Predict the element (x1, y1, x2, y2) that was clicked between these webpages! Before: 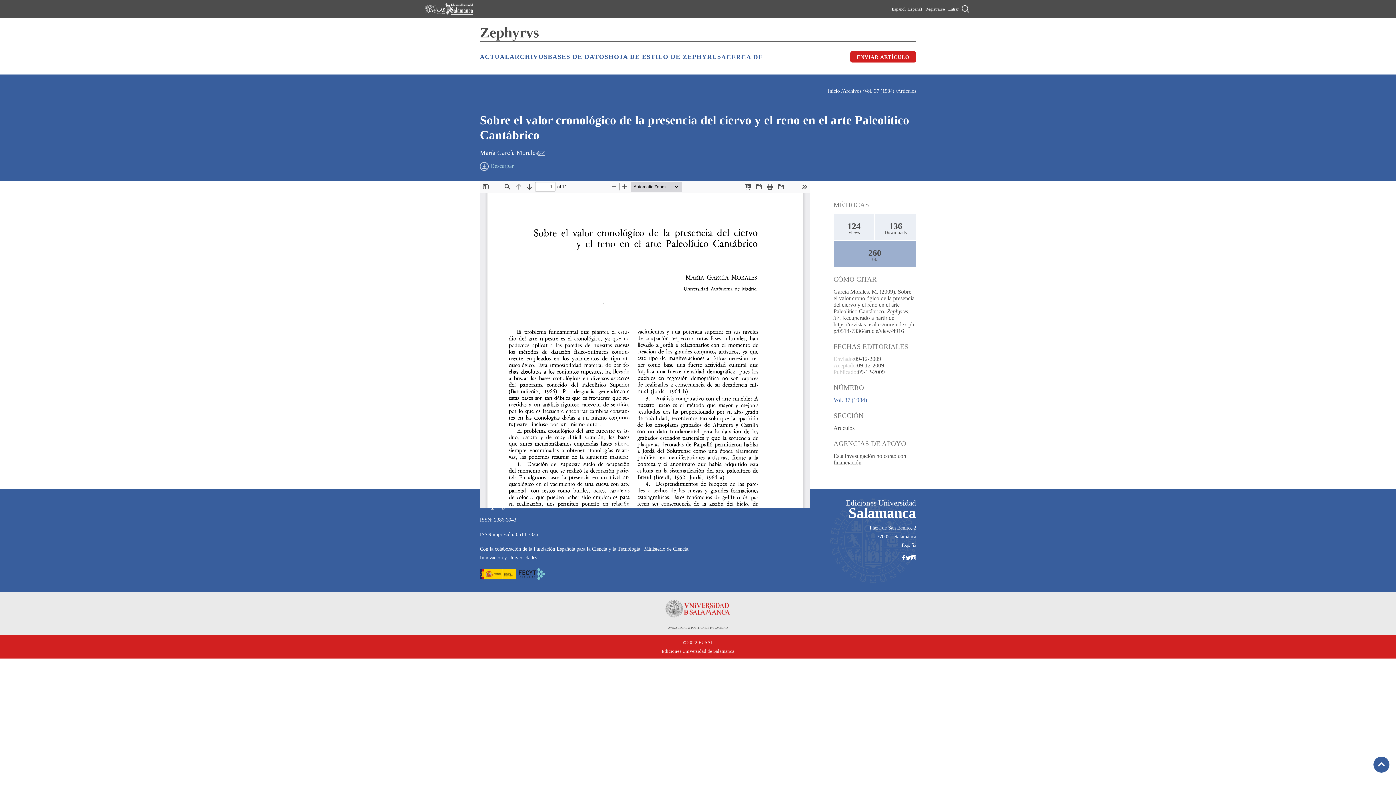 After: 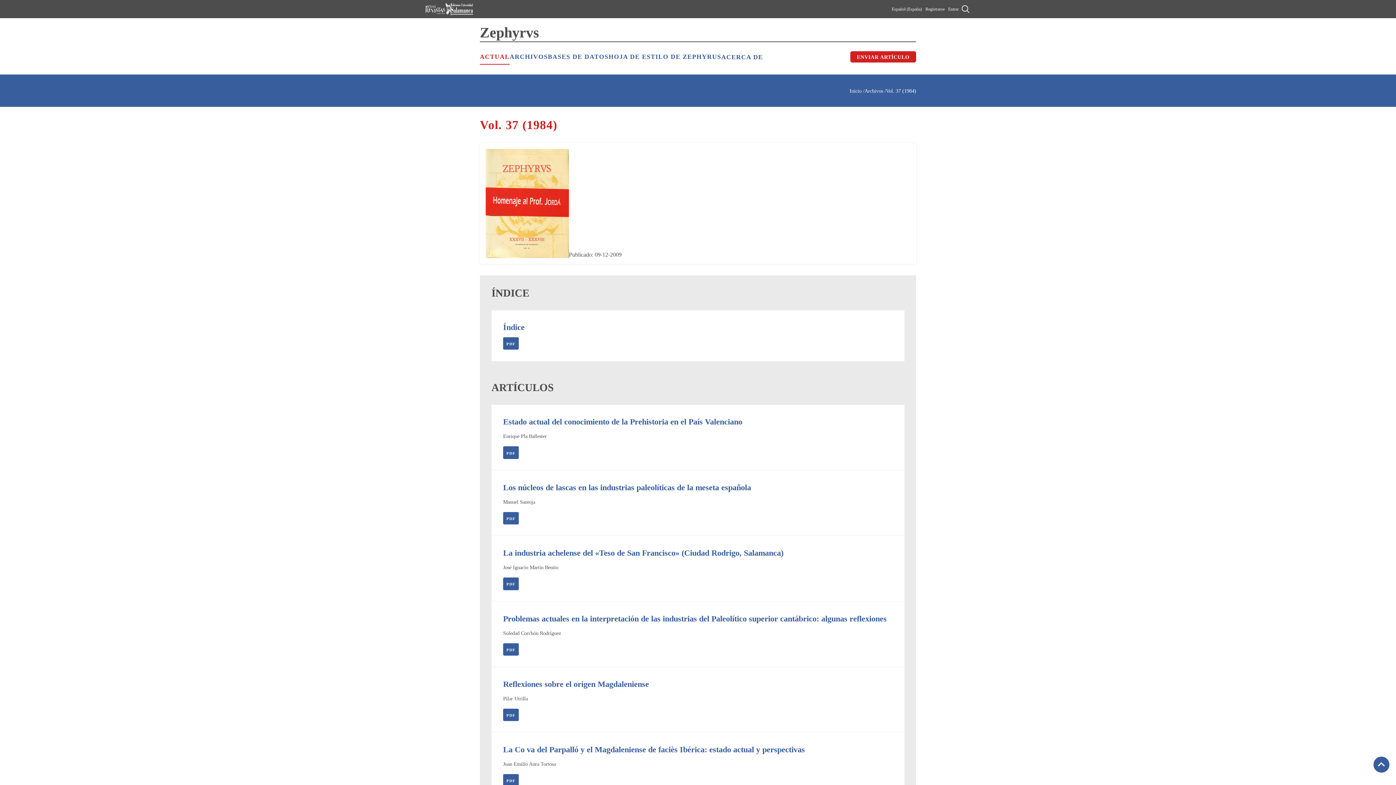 Action: bbox: (833, 397, 867, 403) label: Vol. 37 (1984)